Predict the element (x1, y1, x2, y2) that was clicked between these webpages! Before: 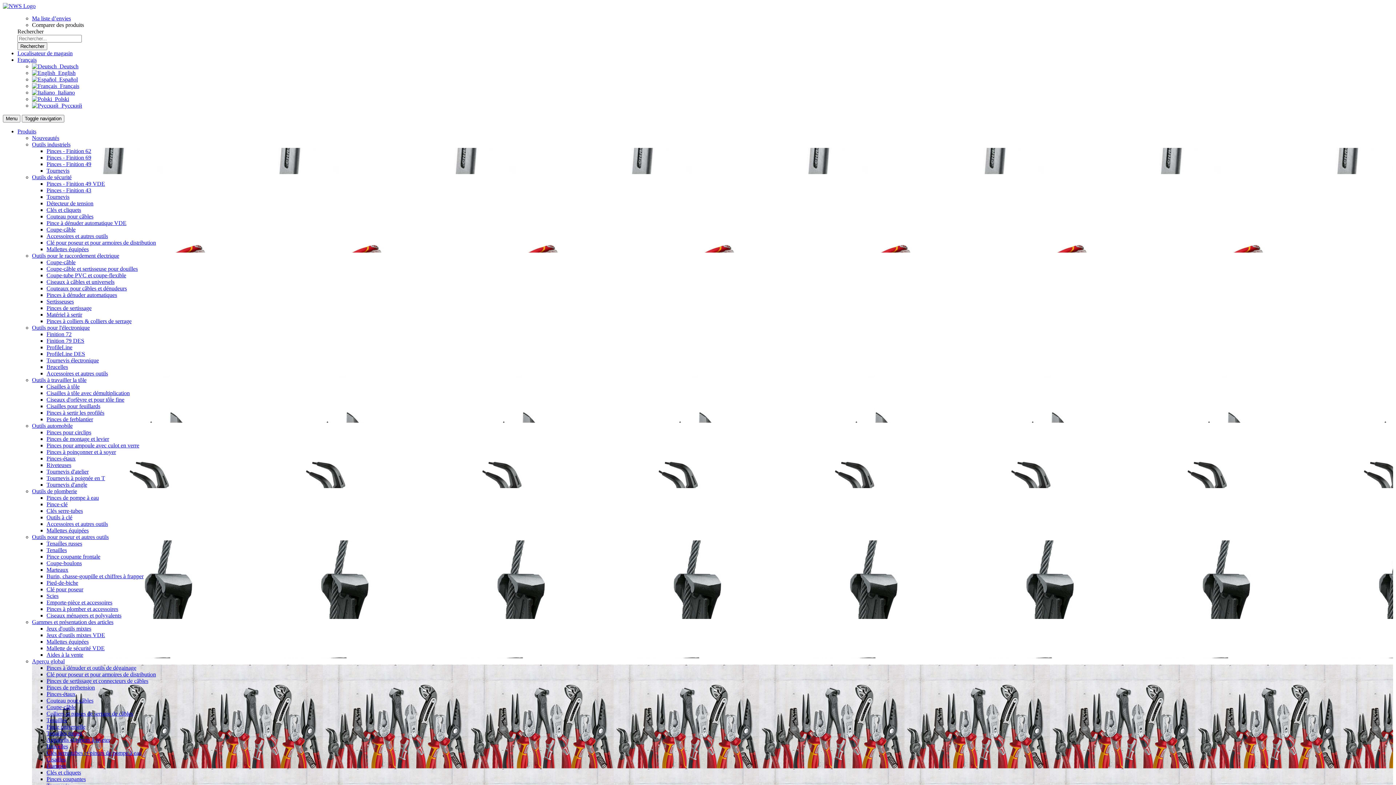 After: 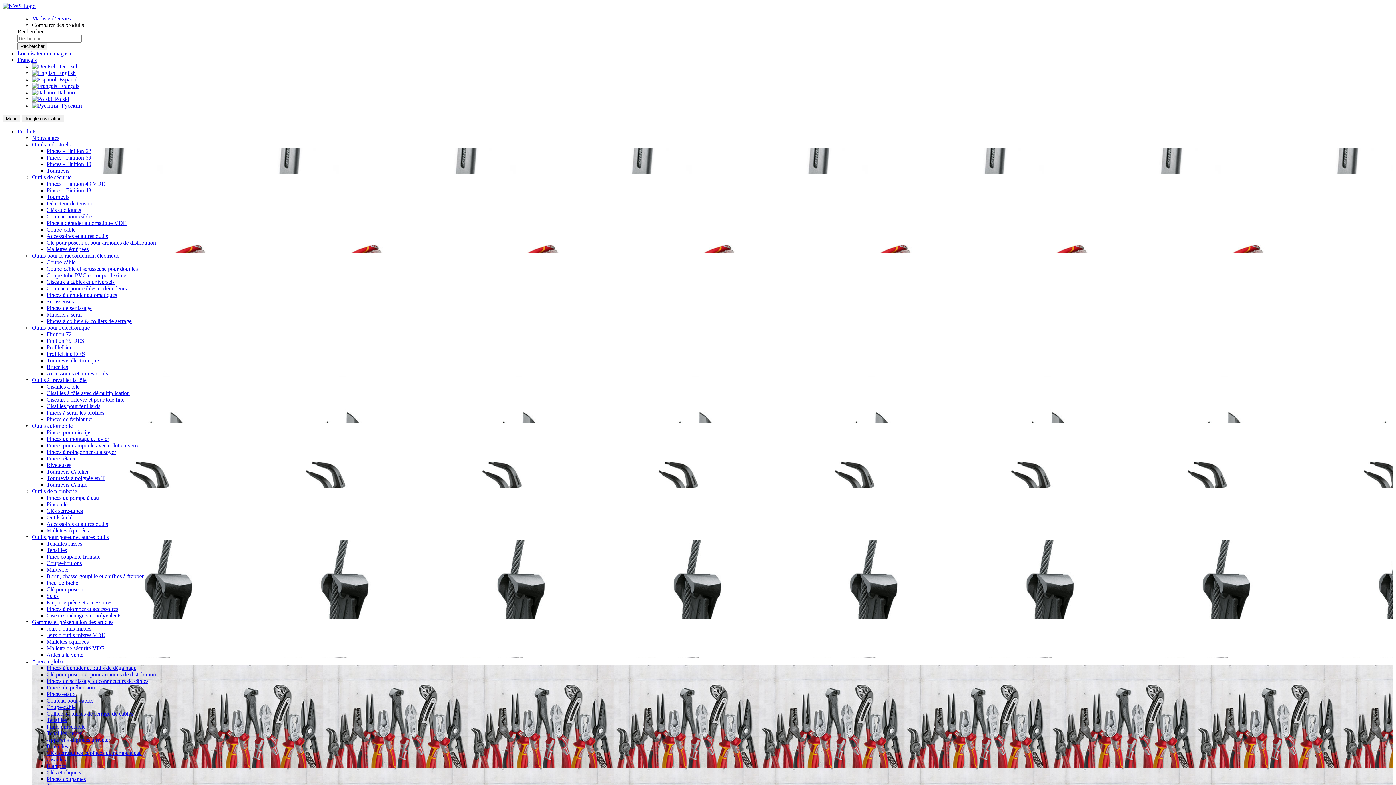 Action: bbox: (46, 396, 124, 402) label: Ciseaux d'orfèvre et pour tôle fine